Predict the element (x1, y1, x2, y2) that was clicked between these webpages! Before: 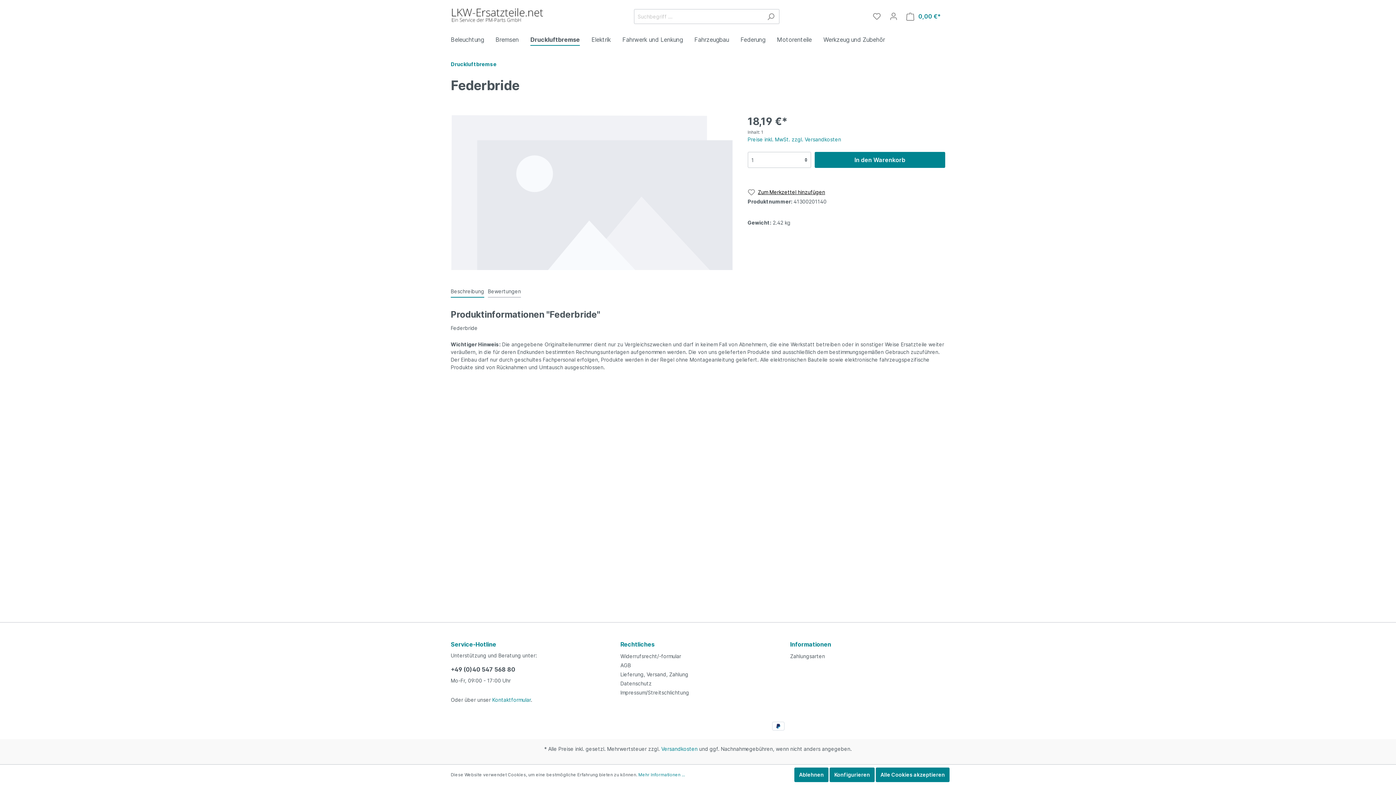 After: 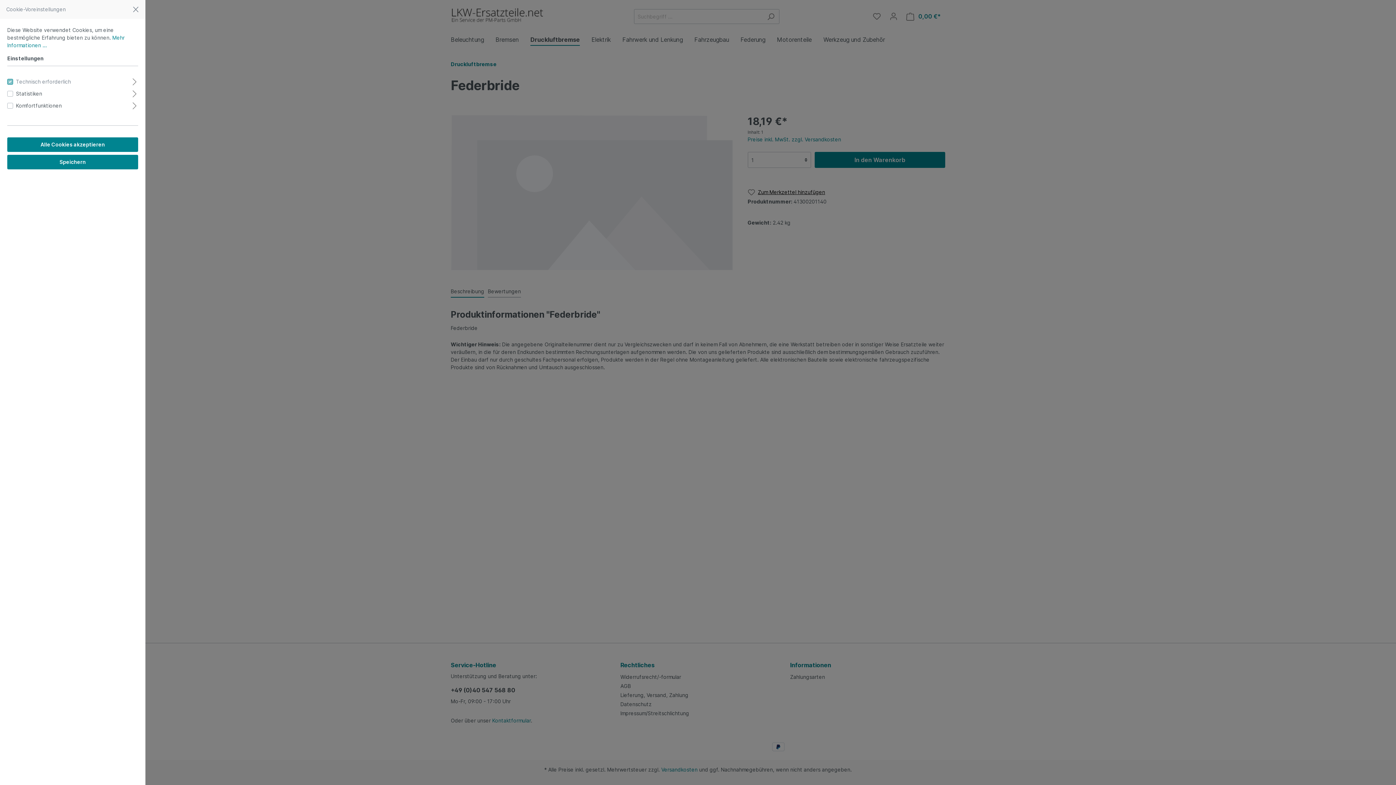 Action: label: Konfigurieren bbox: (829, 768, 874, 782)